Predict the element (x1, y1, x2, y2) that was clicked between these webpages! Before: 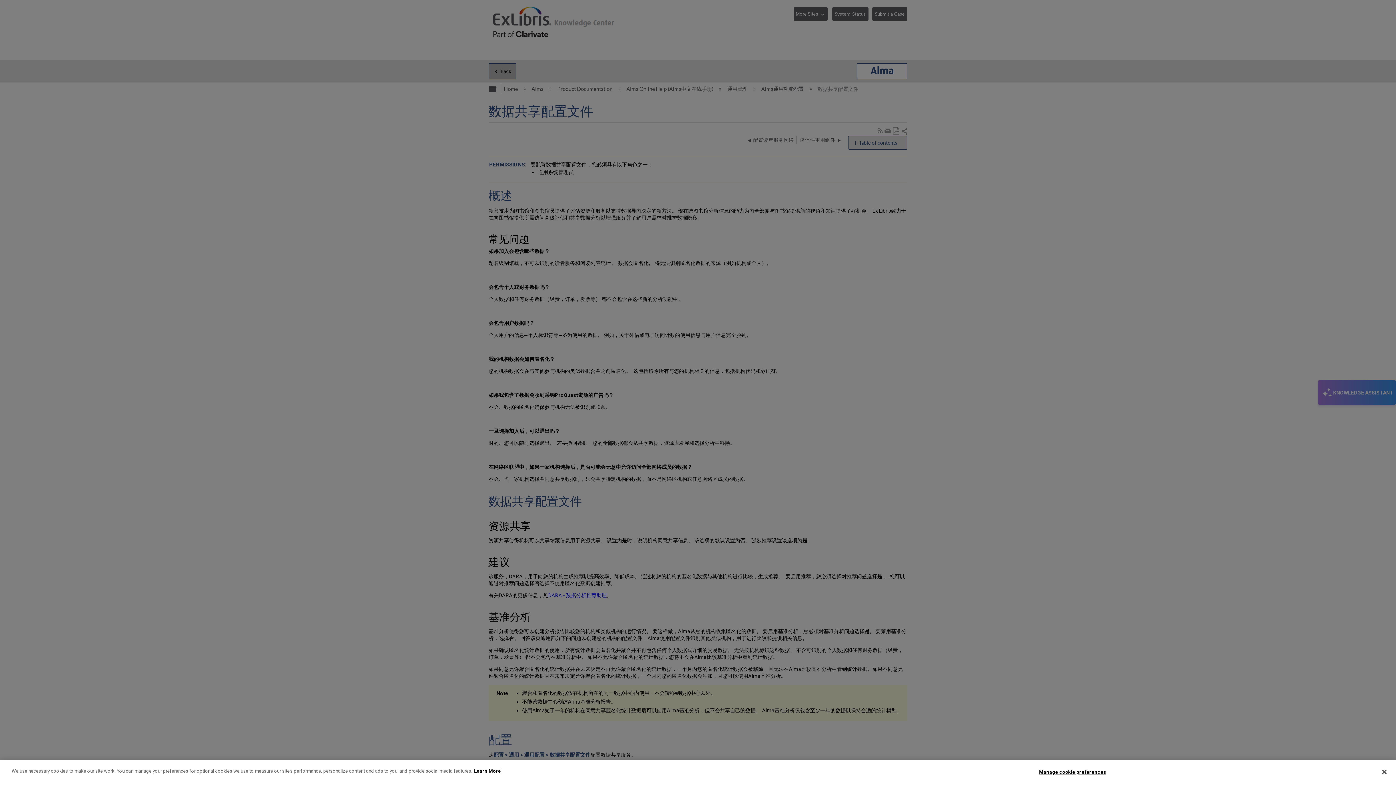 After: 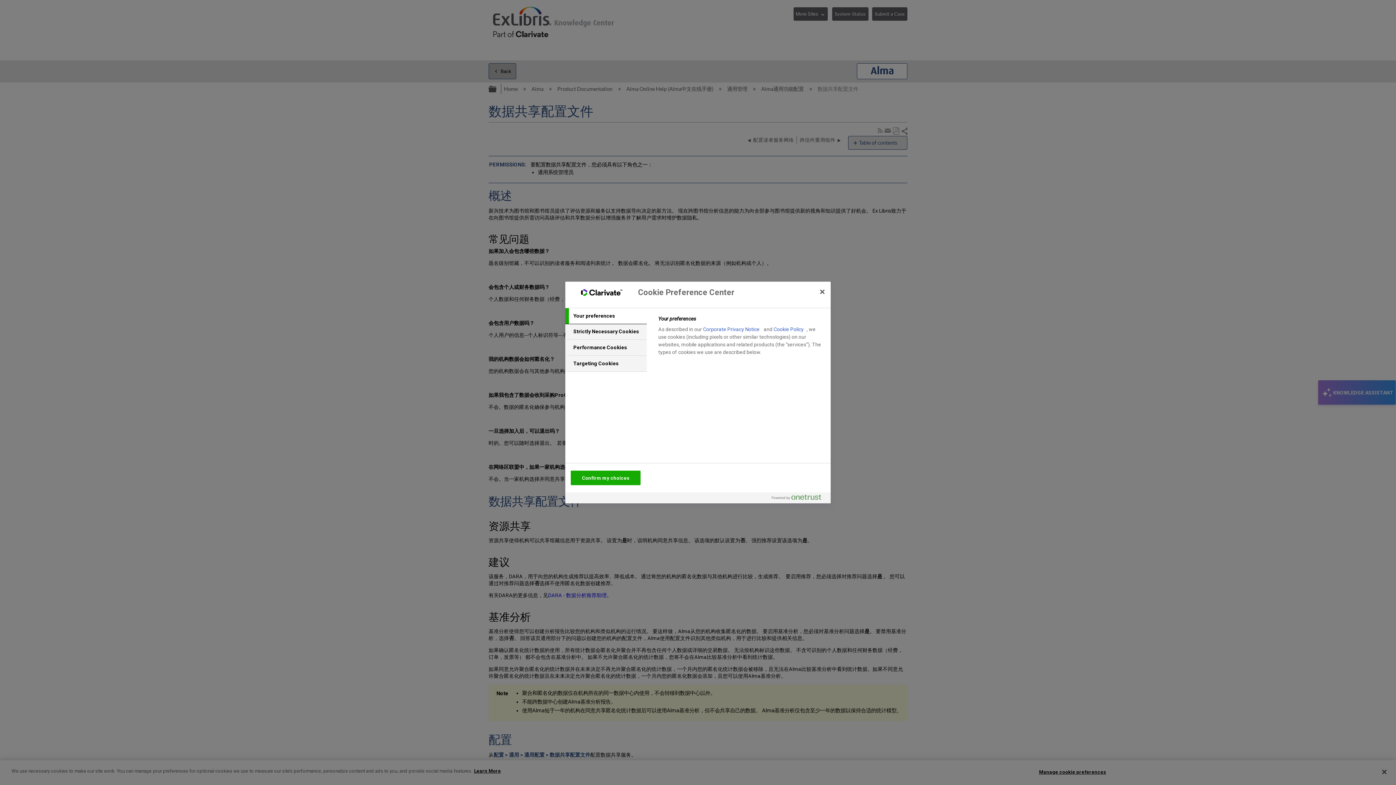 Action: bbox: (1039, 765, 1106, 779) label: Manage cookie preferences